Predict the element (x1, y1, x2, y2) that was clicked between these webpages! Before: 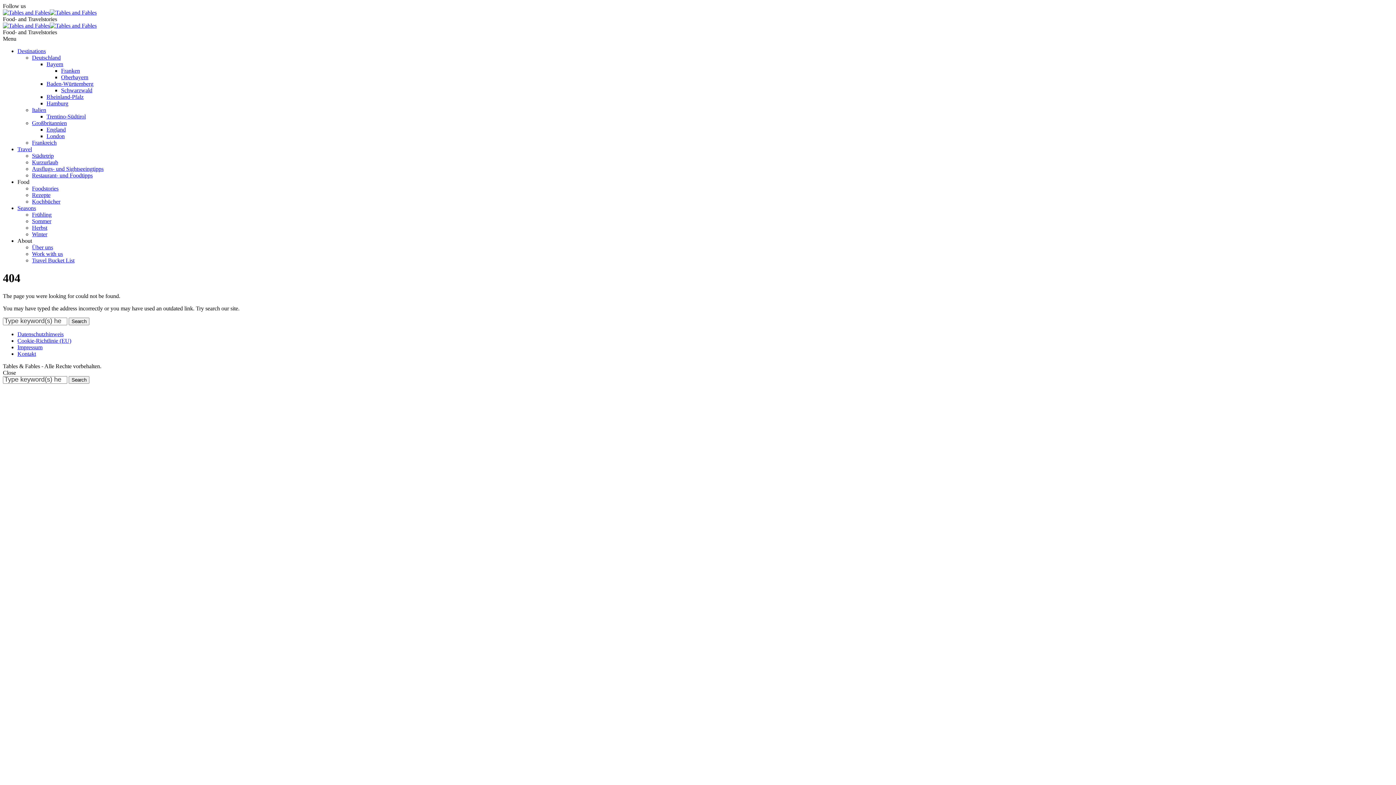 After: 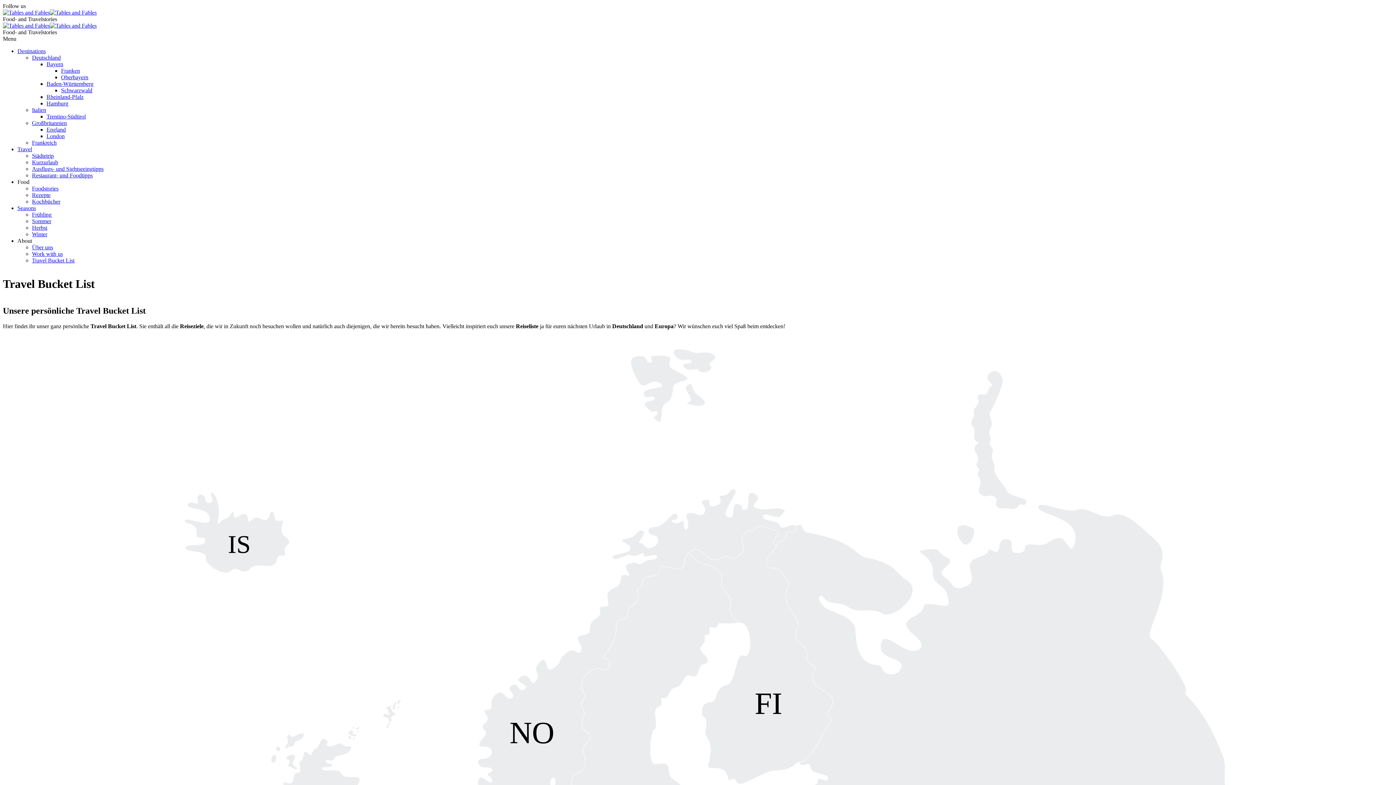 Action: bbox: (32, 257, 74, 263) label: Travel Bucket List